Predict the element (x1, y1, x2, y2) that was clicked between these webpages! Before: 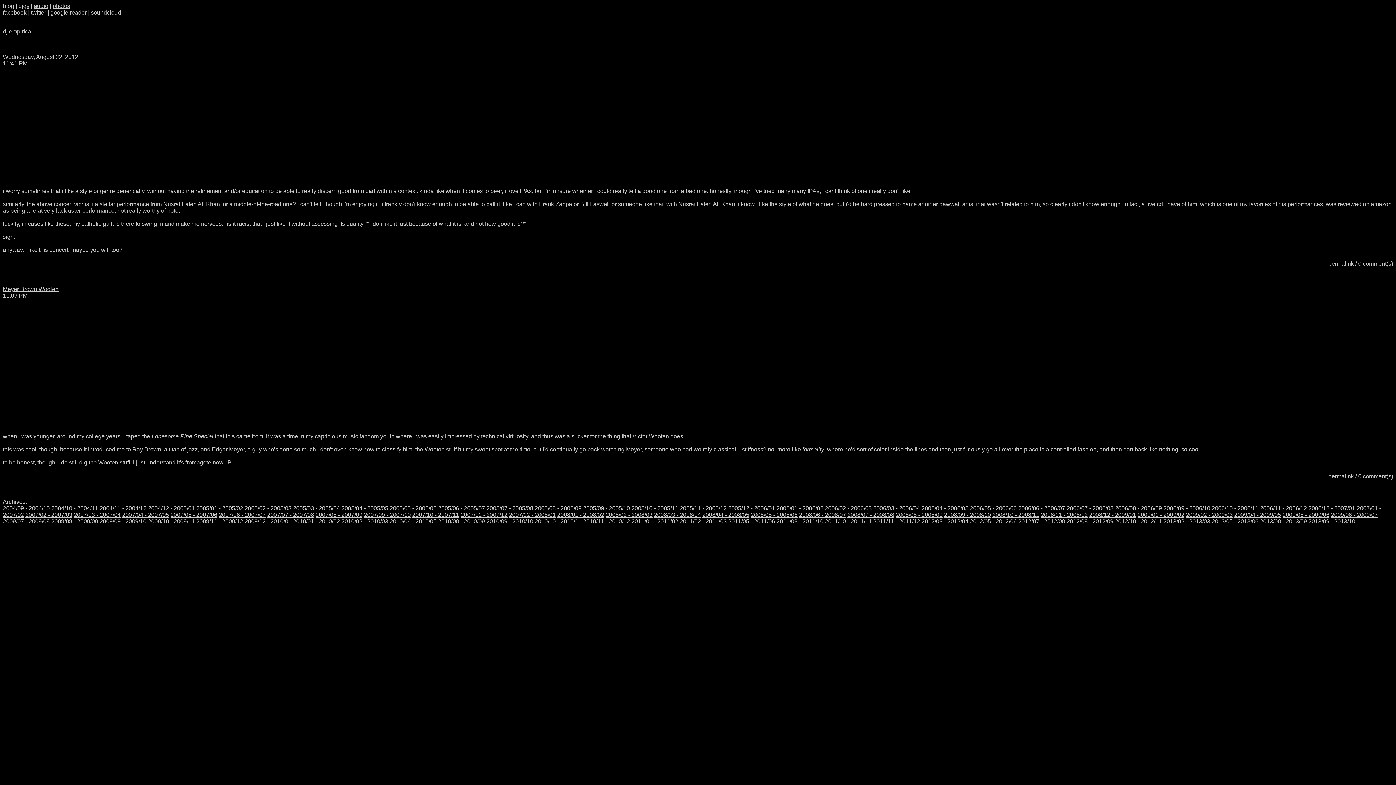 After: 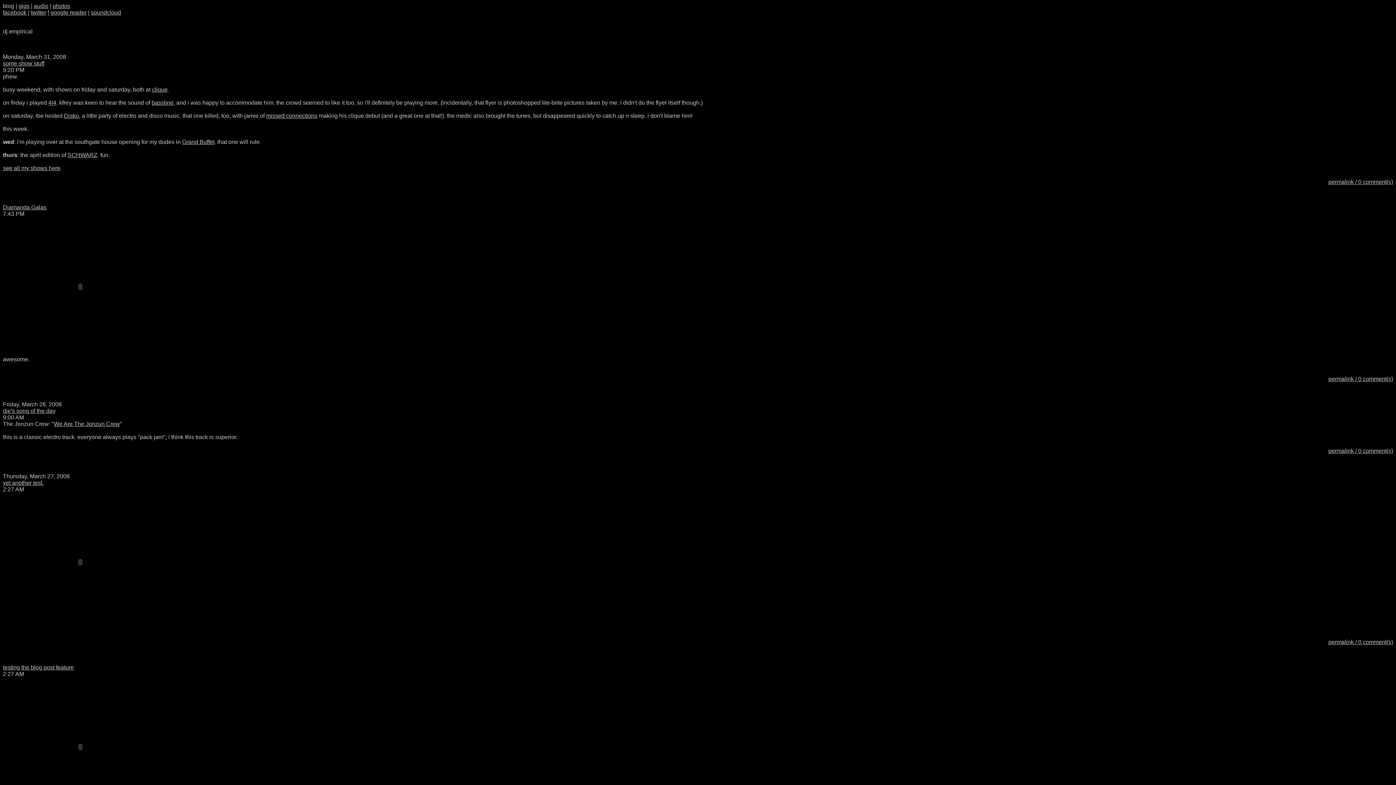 Action: bbox: (654, 512, 701, 518) label: 2008/03 - 2008/04